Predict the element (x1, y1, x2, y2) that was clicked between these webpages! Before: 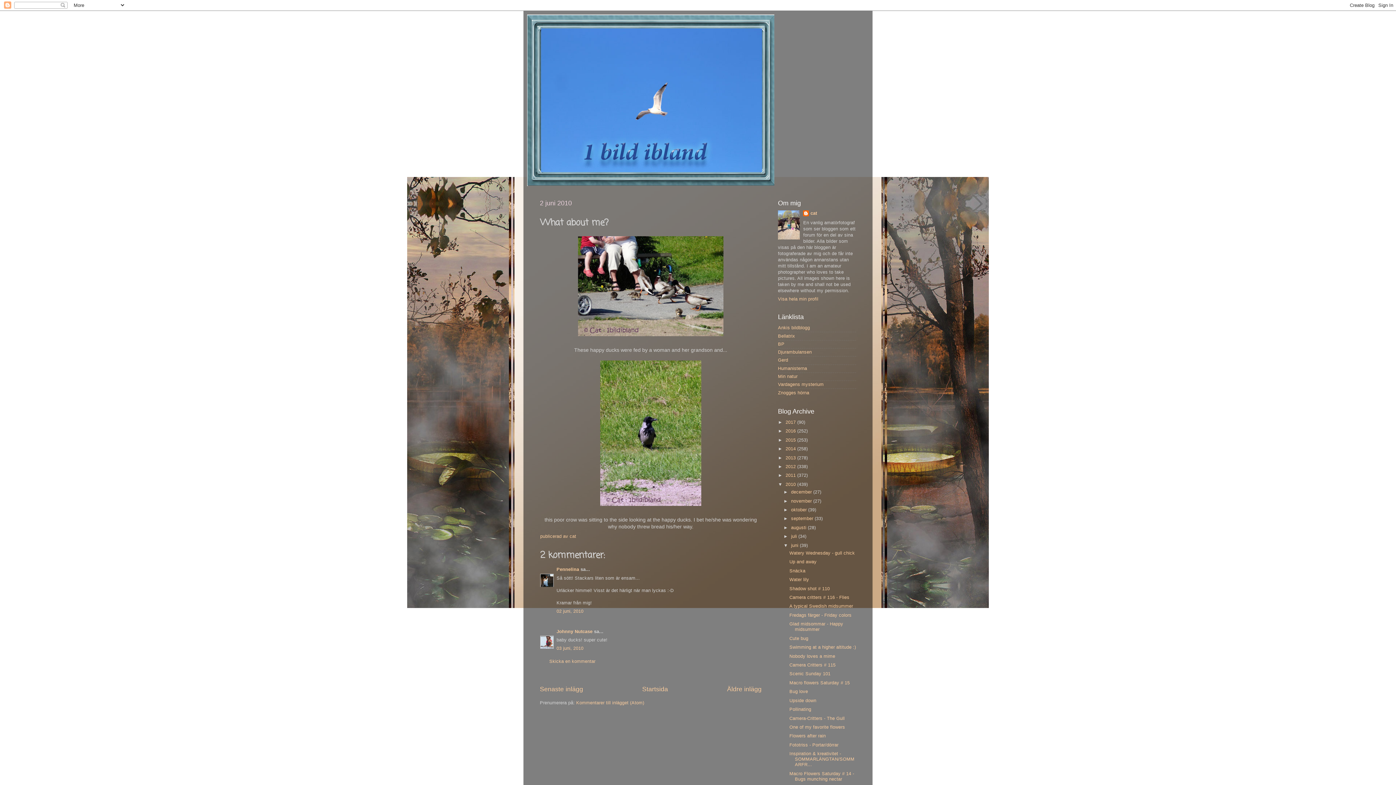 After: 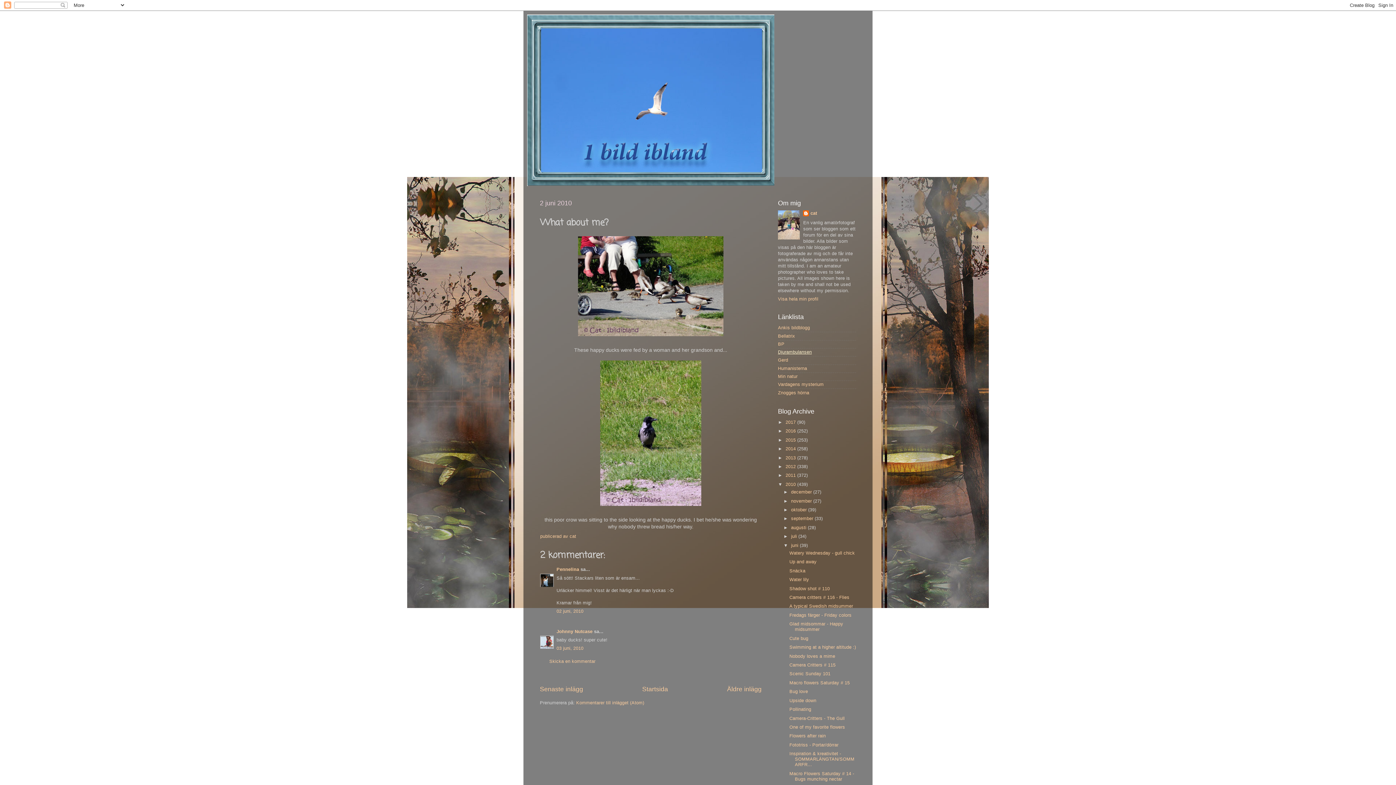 Action: label: Djurambulansen bbox: (778, 349, 812, 354)